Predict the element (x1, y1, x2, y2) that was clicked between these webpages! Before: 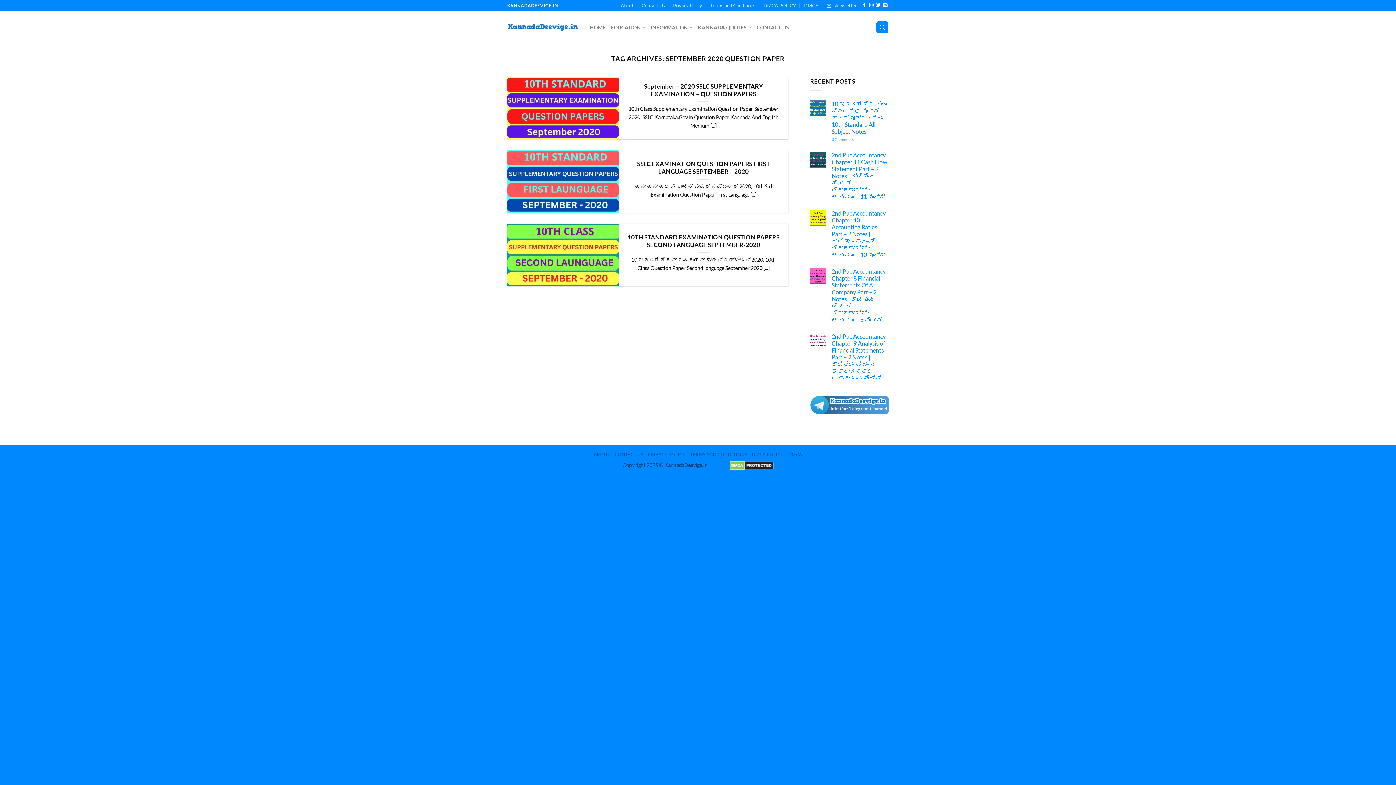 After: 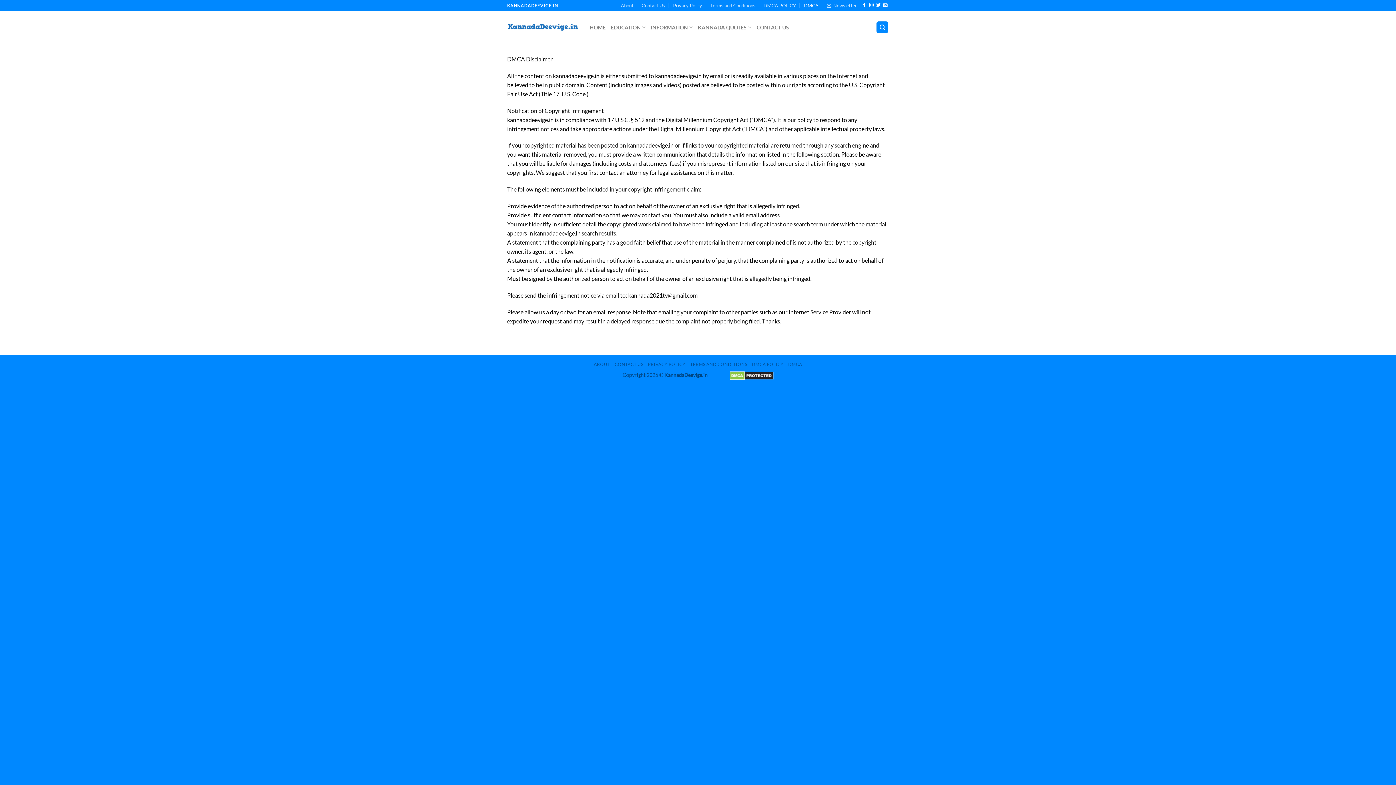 Action: label: DMCA bbox: (788, 451, 802, 457)